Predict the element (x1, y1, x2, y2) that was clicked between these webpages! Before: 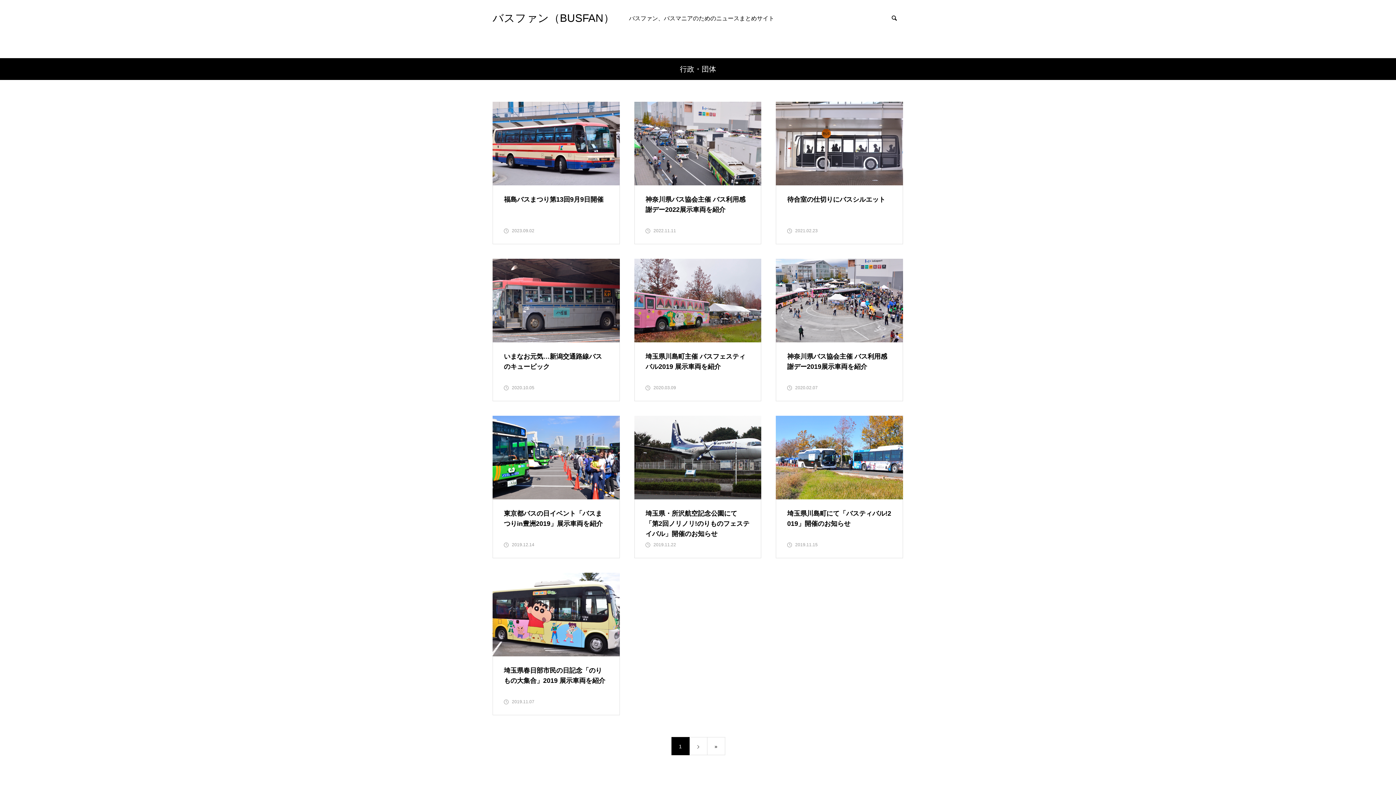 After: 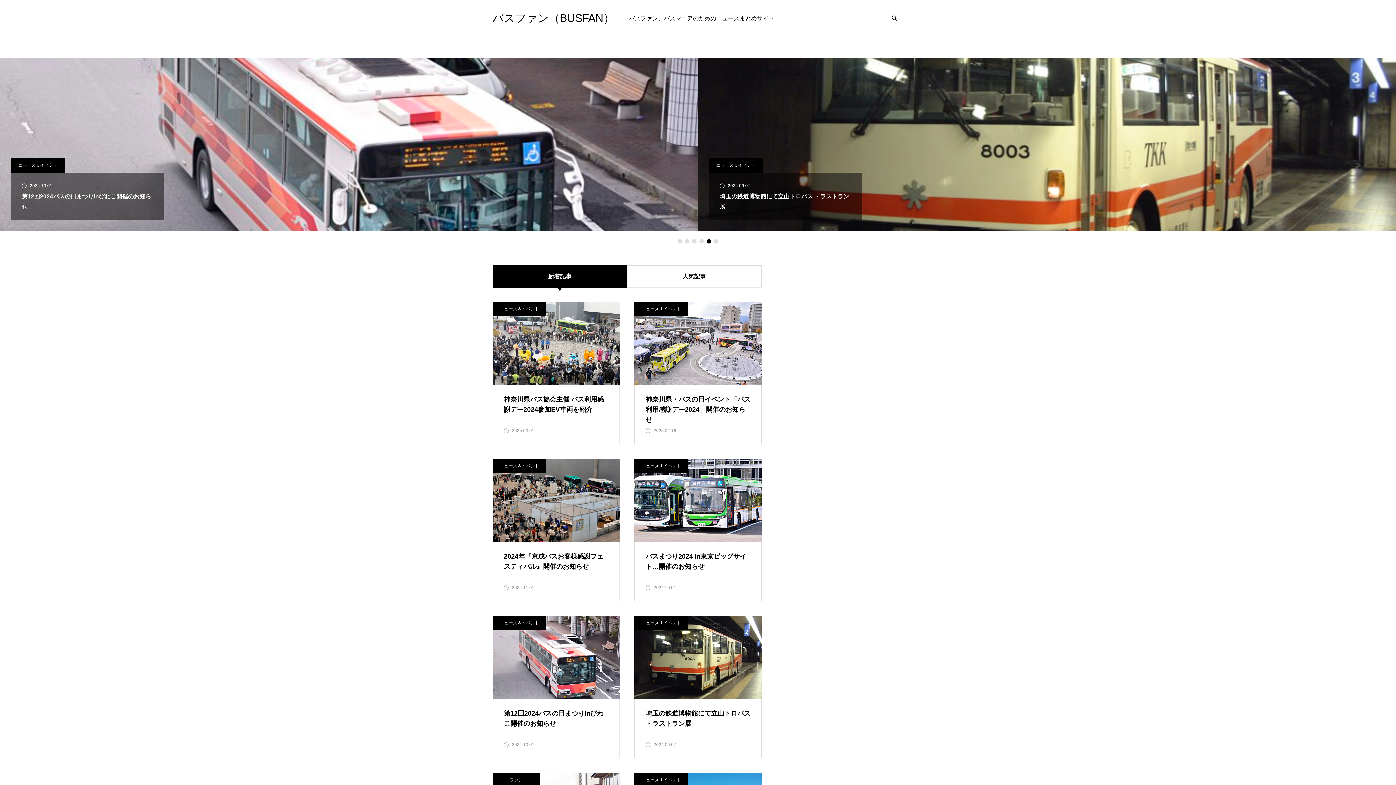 Action: label: バスファン（BUSFAN） bbox: (492, 16, 614, 22)